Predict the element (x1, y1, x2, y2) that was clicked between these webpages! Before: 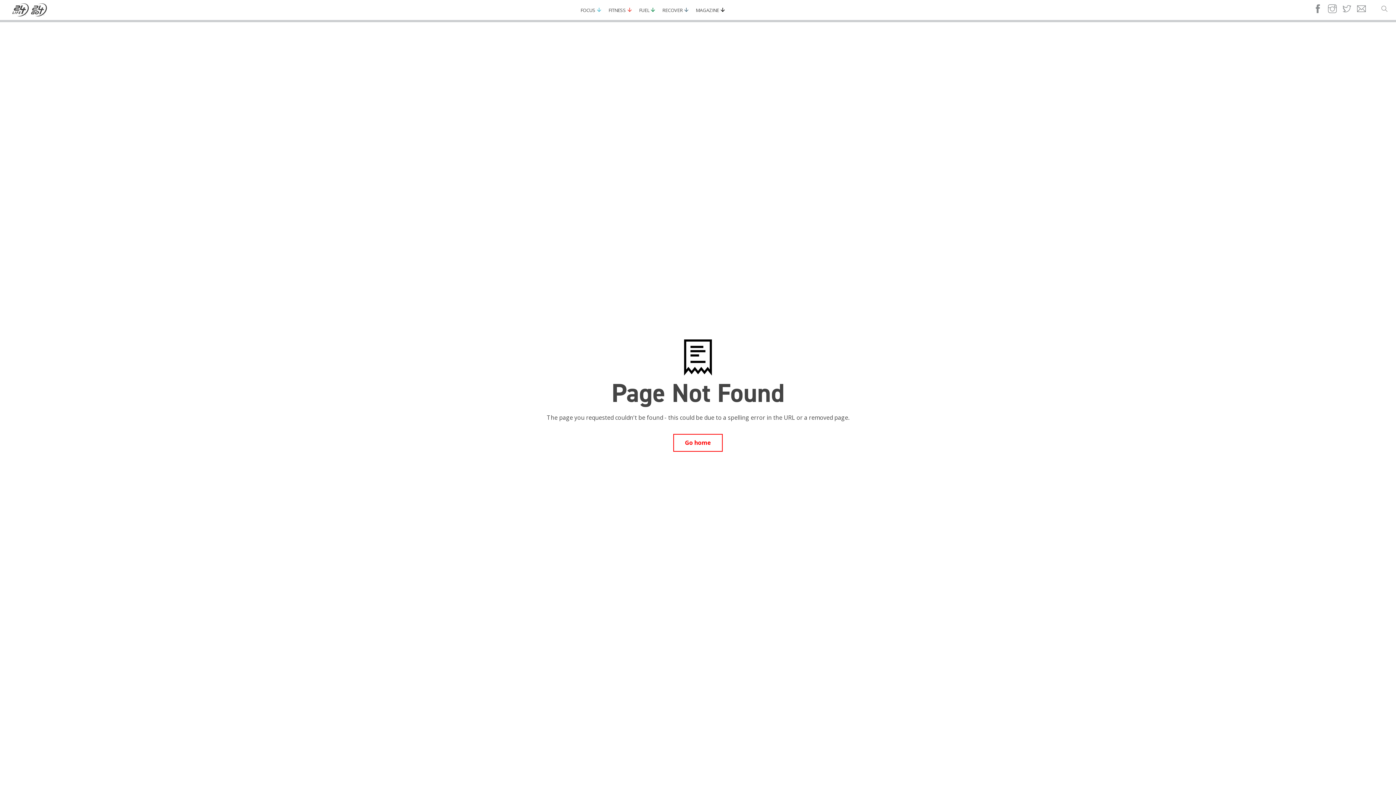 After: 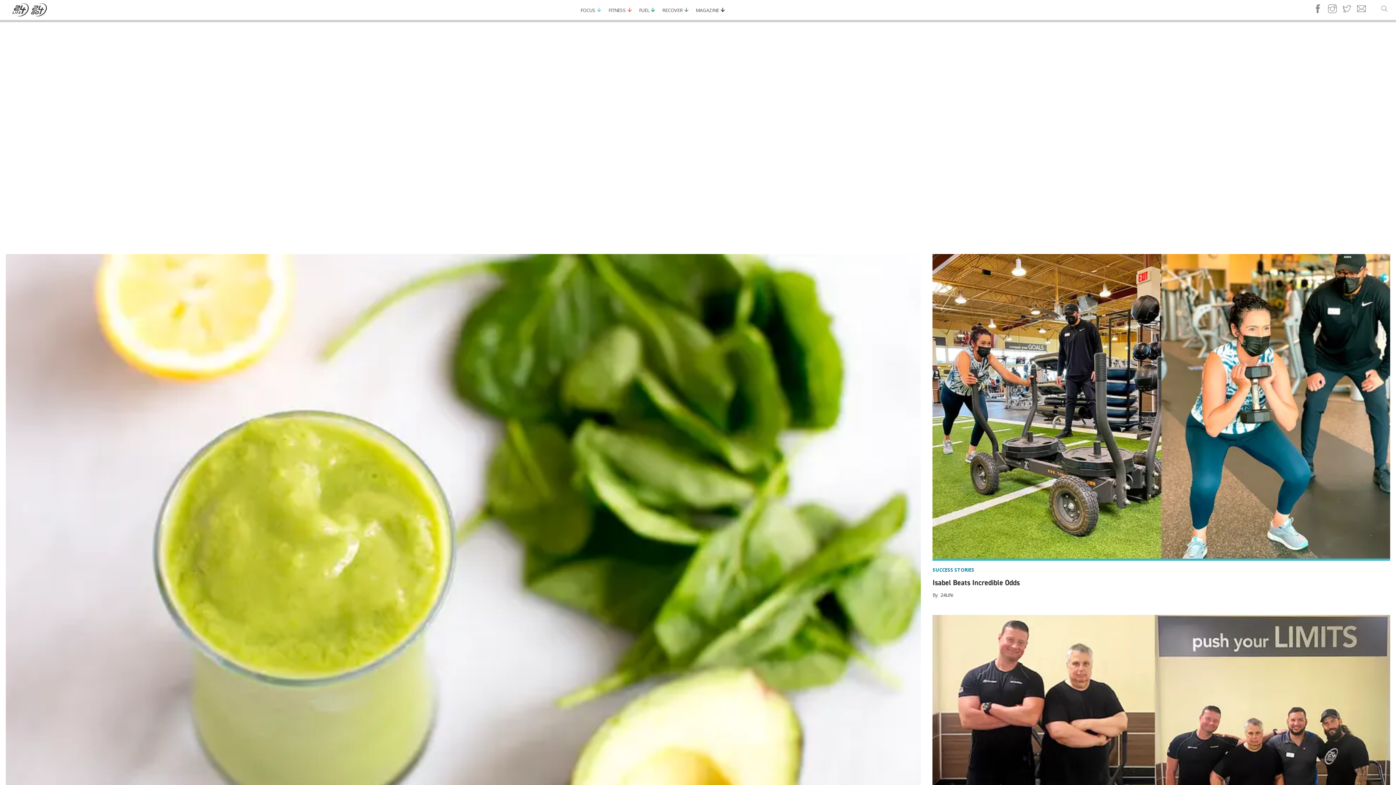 Action: bbox: (10, 2, 48, 17)